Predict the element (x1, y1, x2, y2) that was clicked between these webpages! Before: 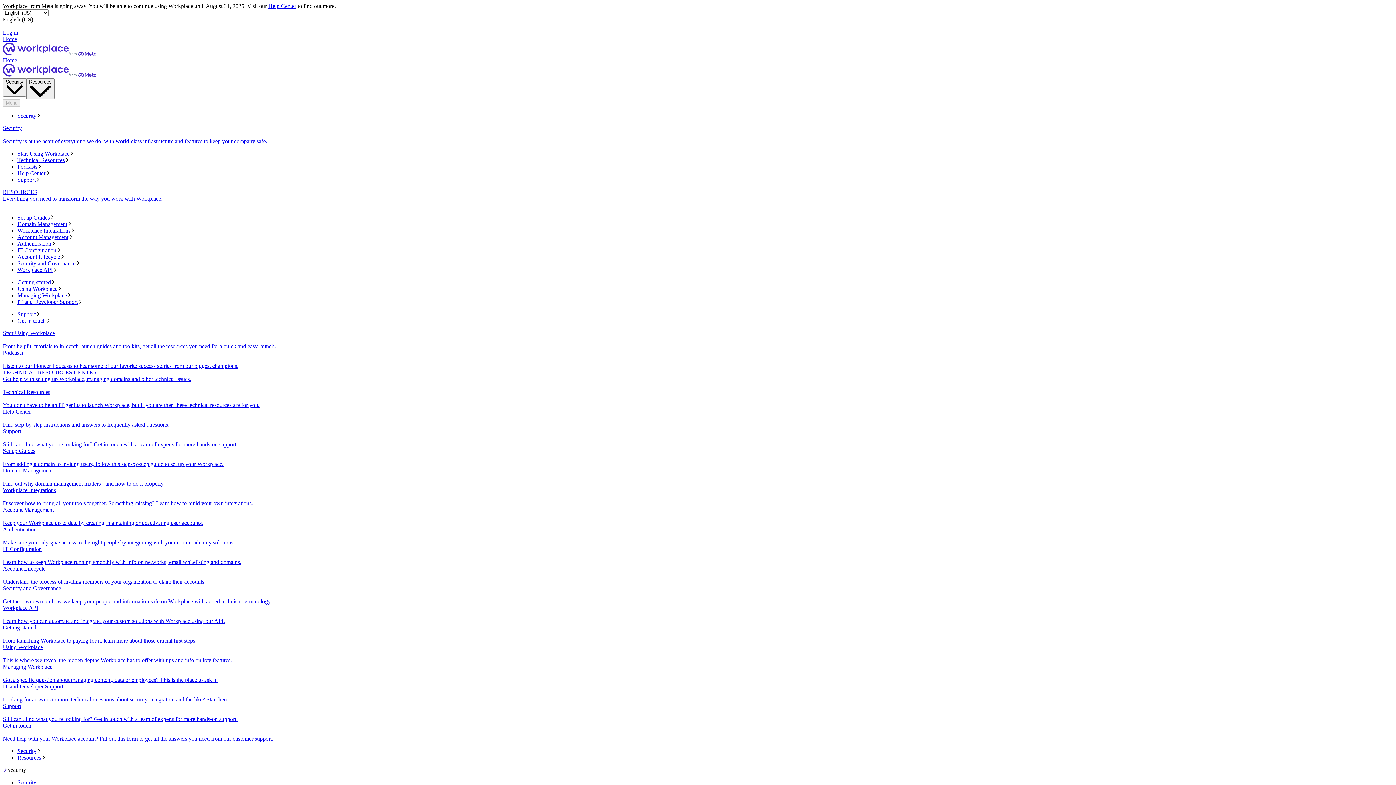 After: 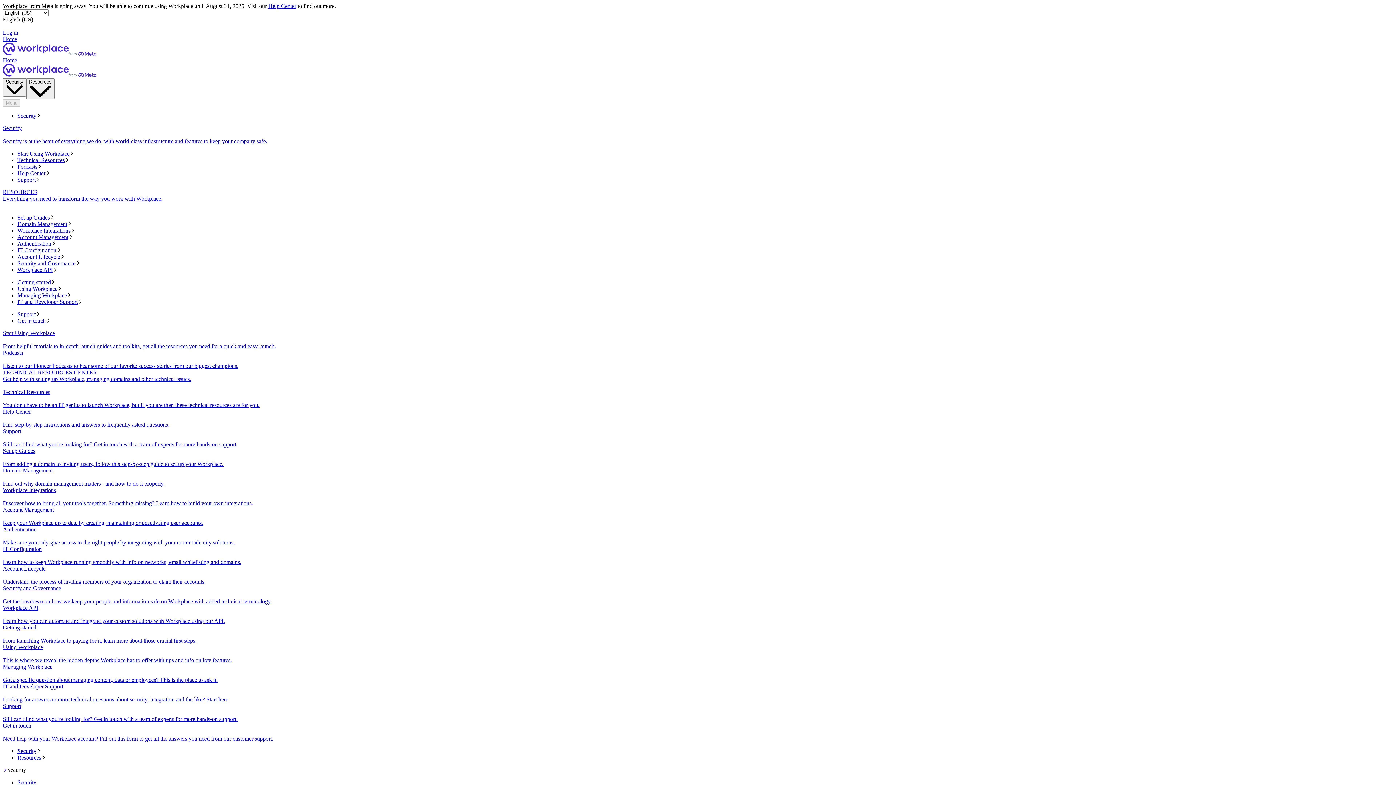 Action: label: Get in touch
Need help with your Workplace account? Fill out this form to get all the answers you need from our customer support. bbox: (2, 723, 1393, 742)